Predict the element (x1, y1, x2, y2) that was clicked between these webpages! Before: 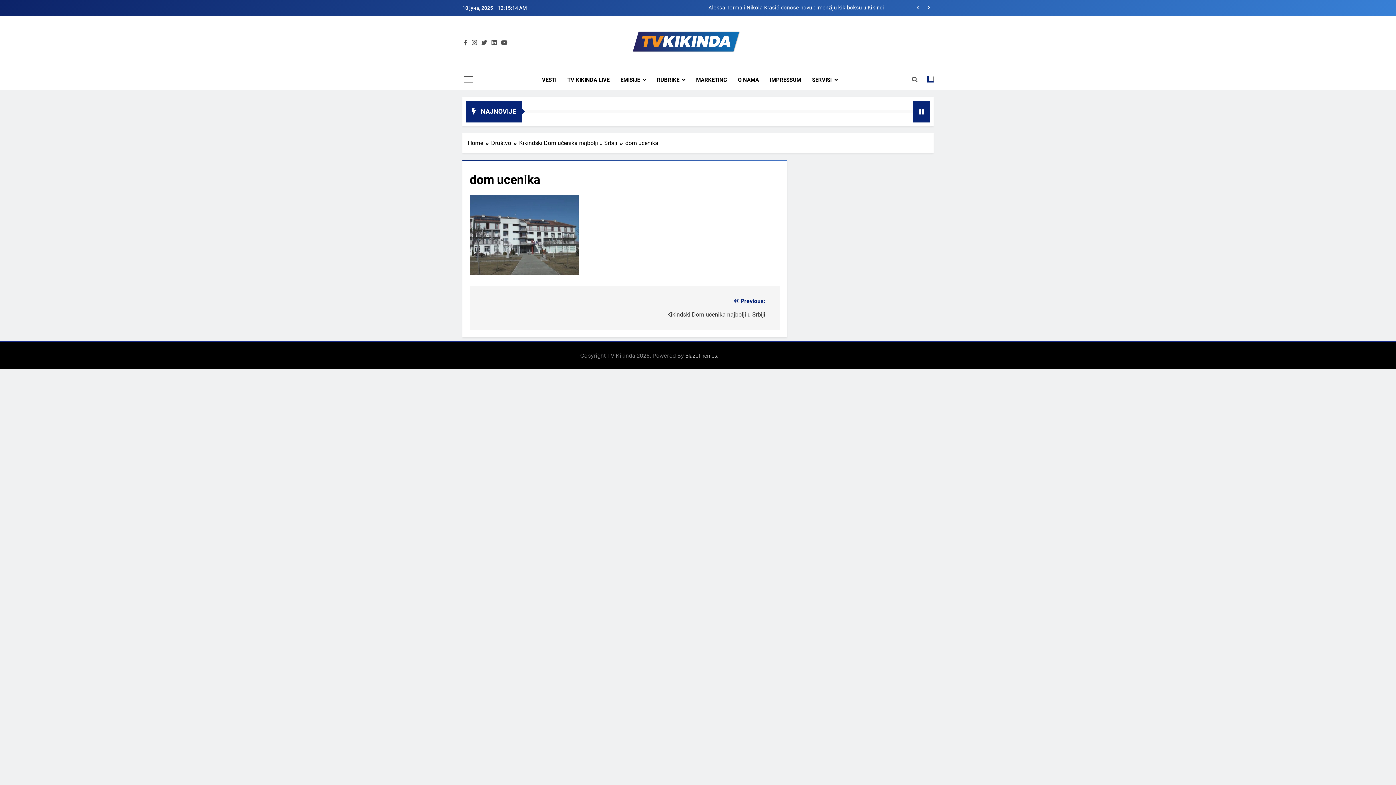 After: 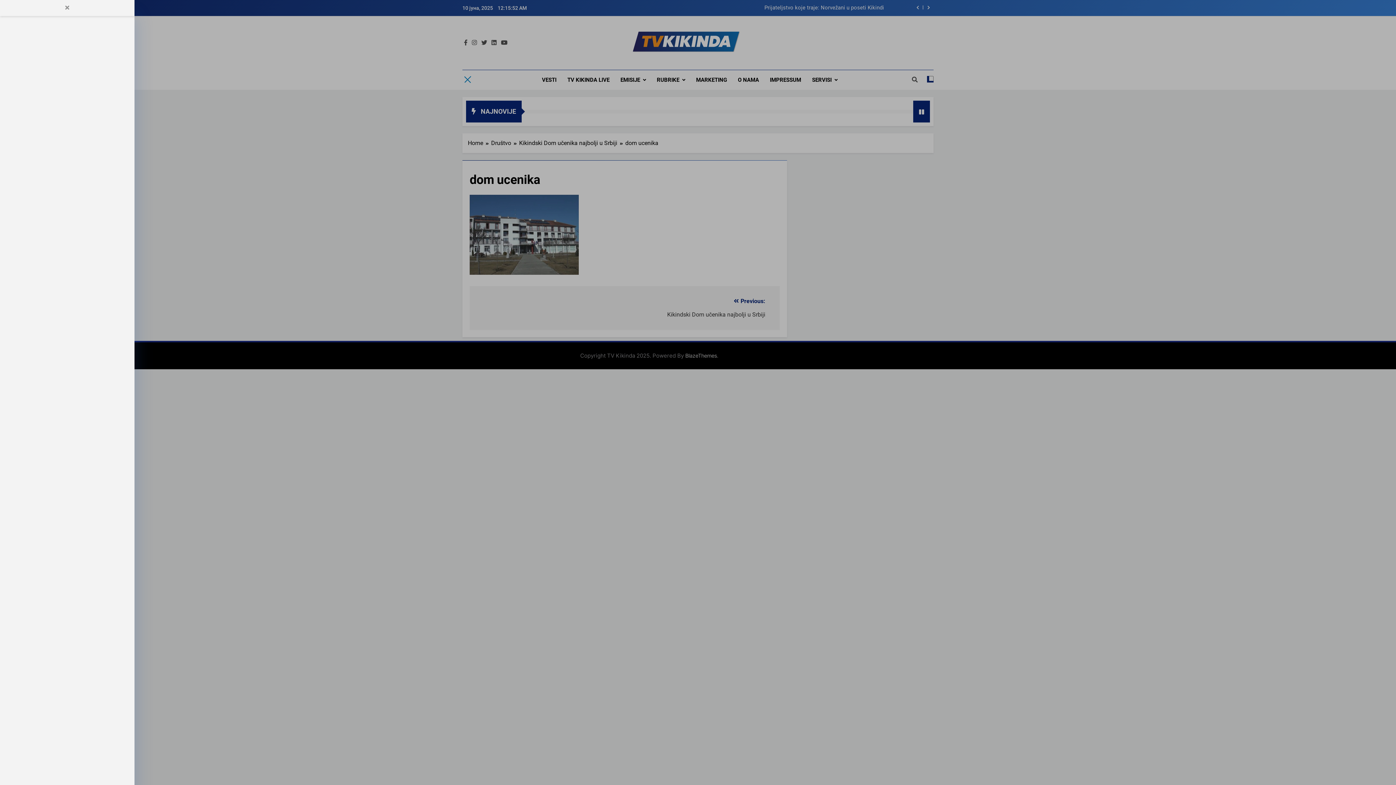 Action: bbox: (464, 75, 473, 84)